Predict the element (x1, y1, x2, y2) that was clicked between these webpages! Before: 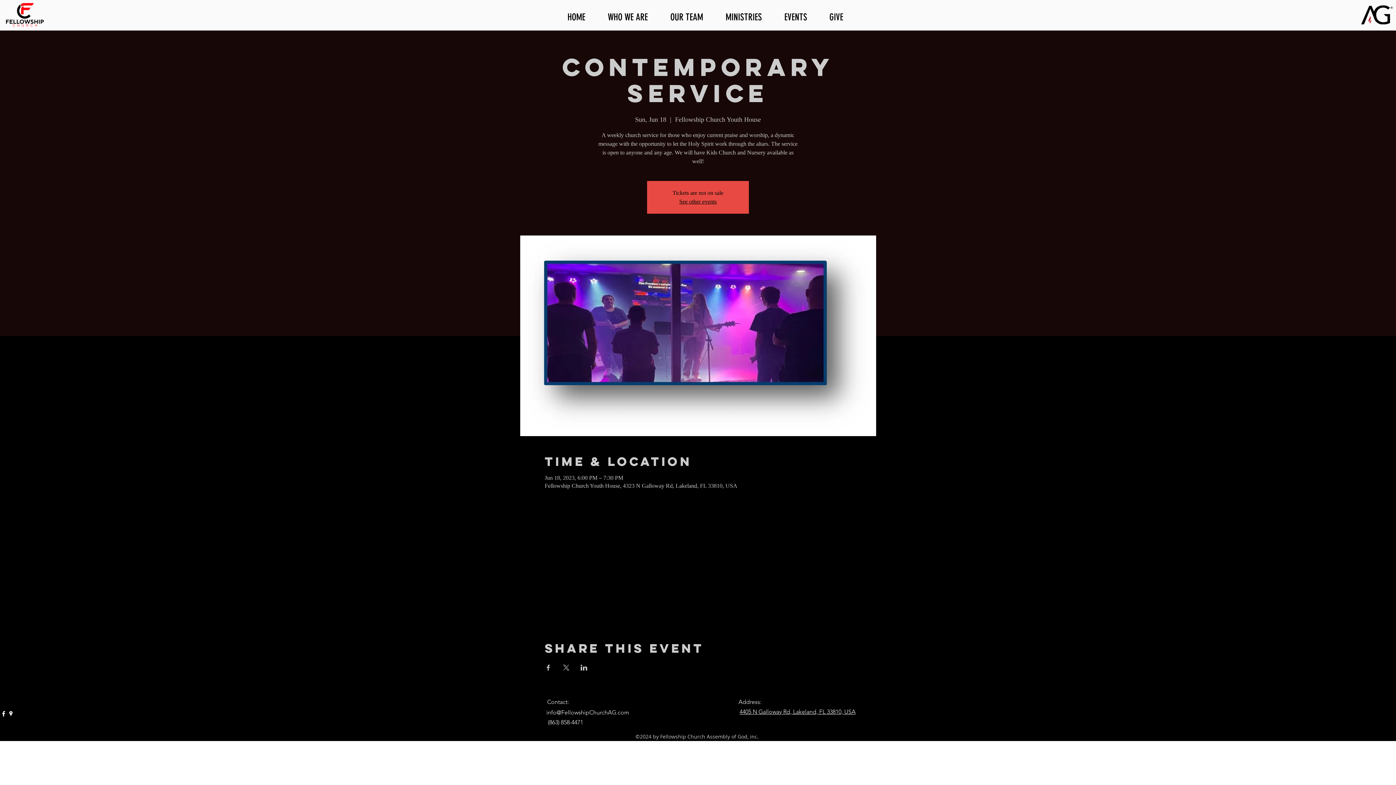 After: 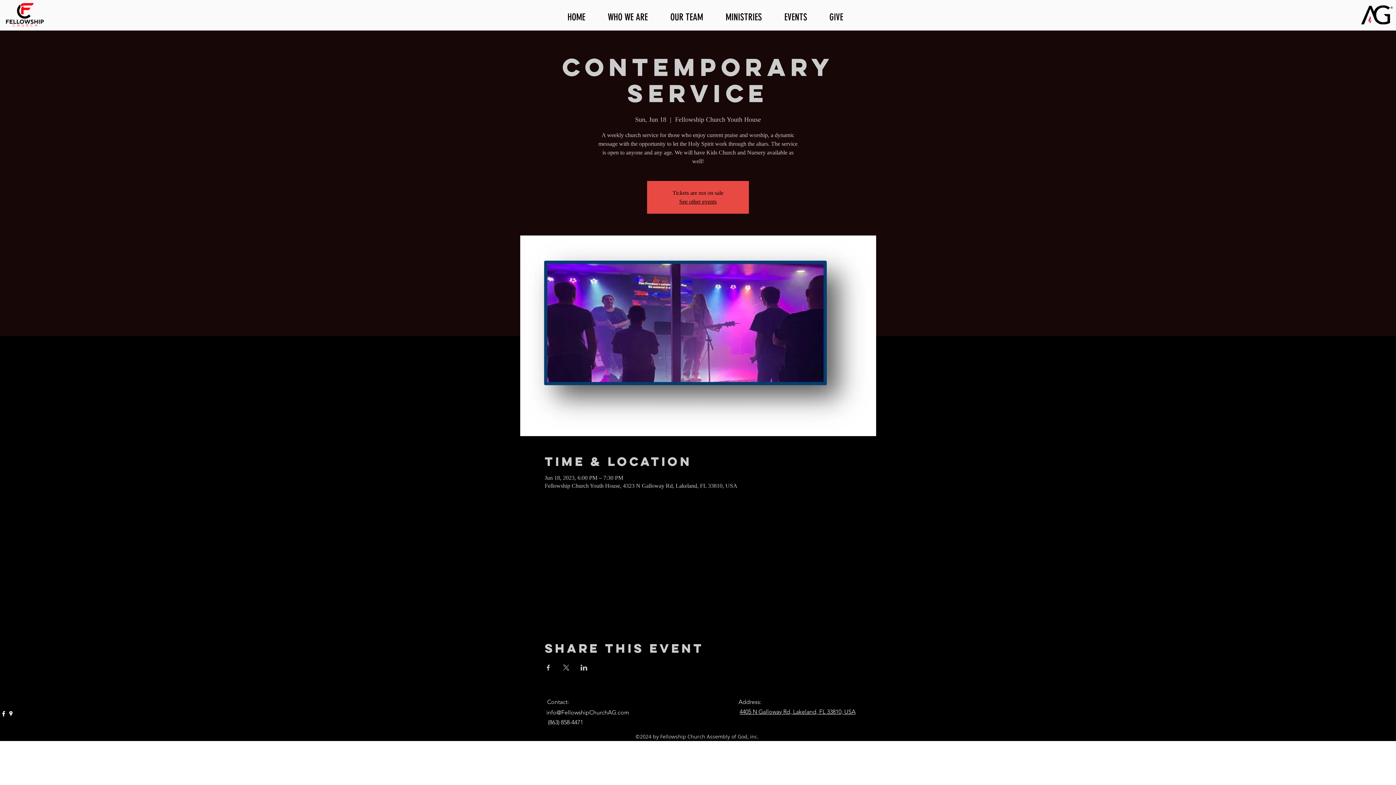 Action: bbox: (556, 709, 629, 716) label: @FellowshipChurchAG.com